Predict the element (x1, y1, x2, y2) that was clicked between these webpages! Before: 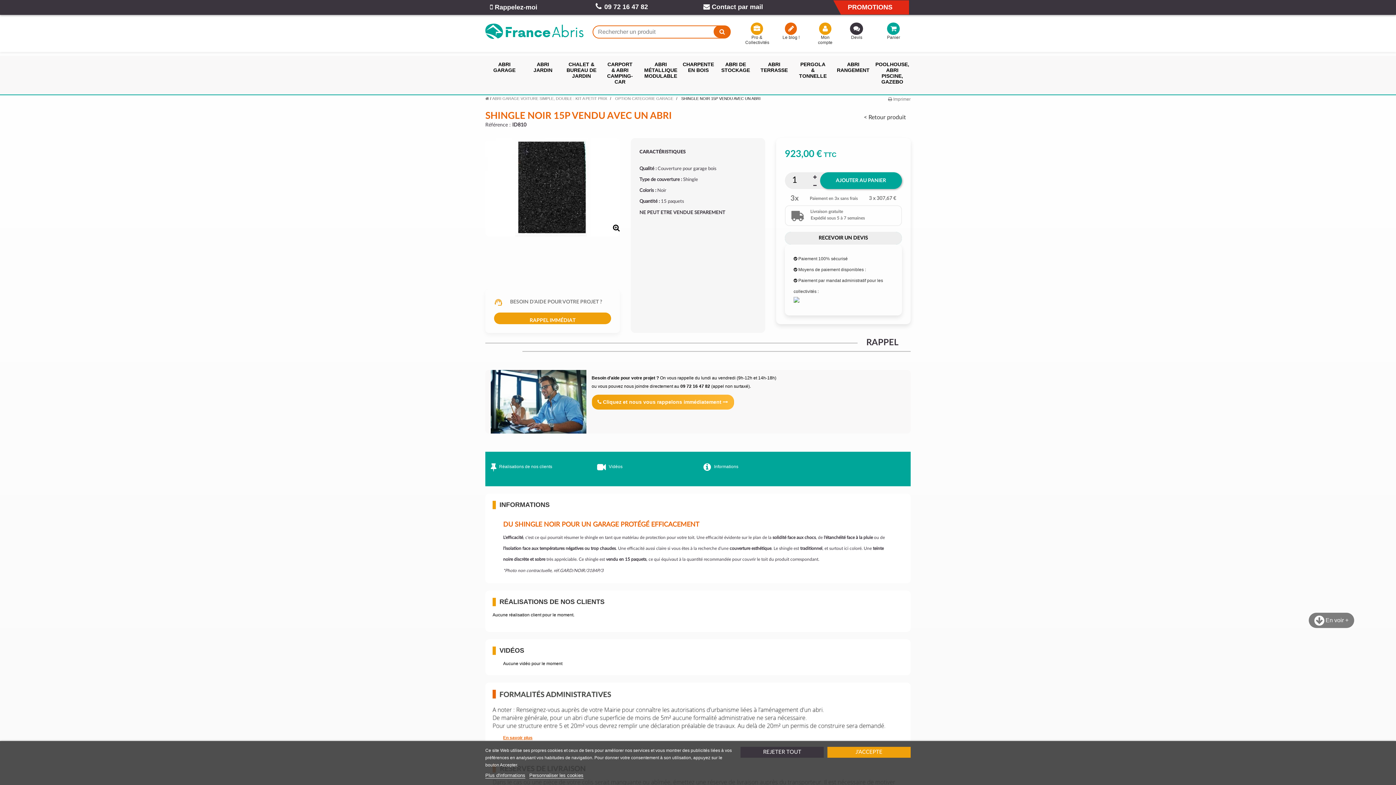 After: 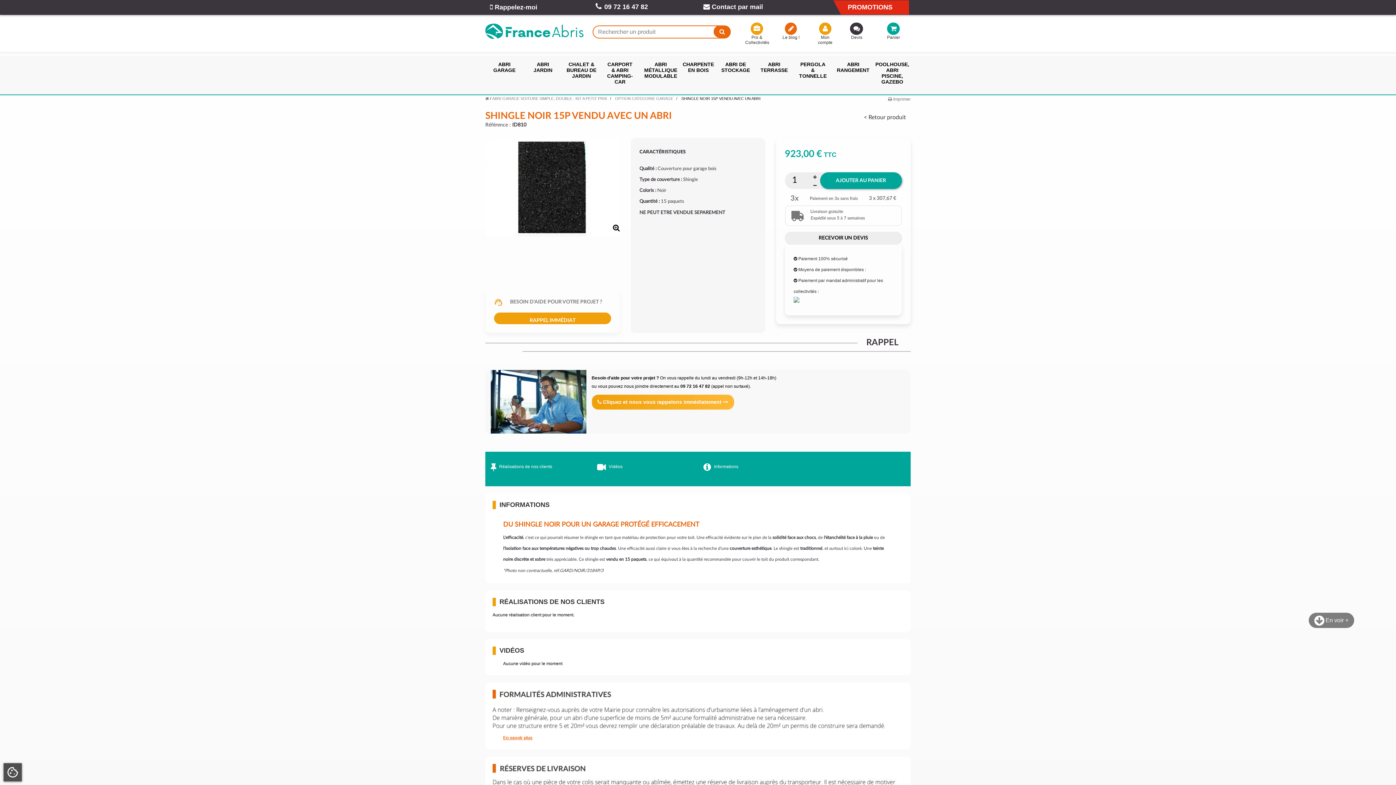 Action: bbox: (827, 747, 910, 758) label: J'ACCEPTE